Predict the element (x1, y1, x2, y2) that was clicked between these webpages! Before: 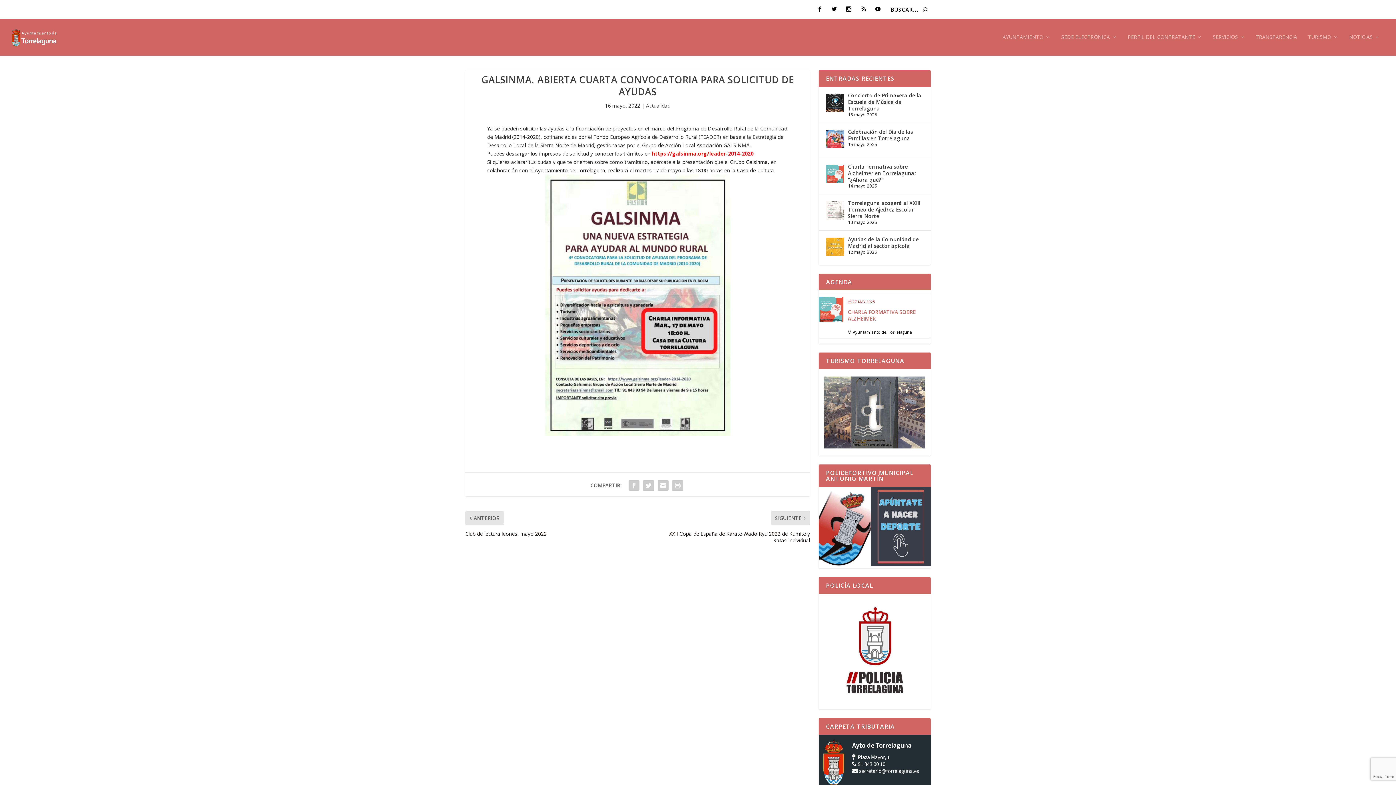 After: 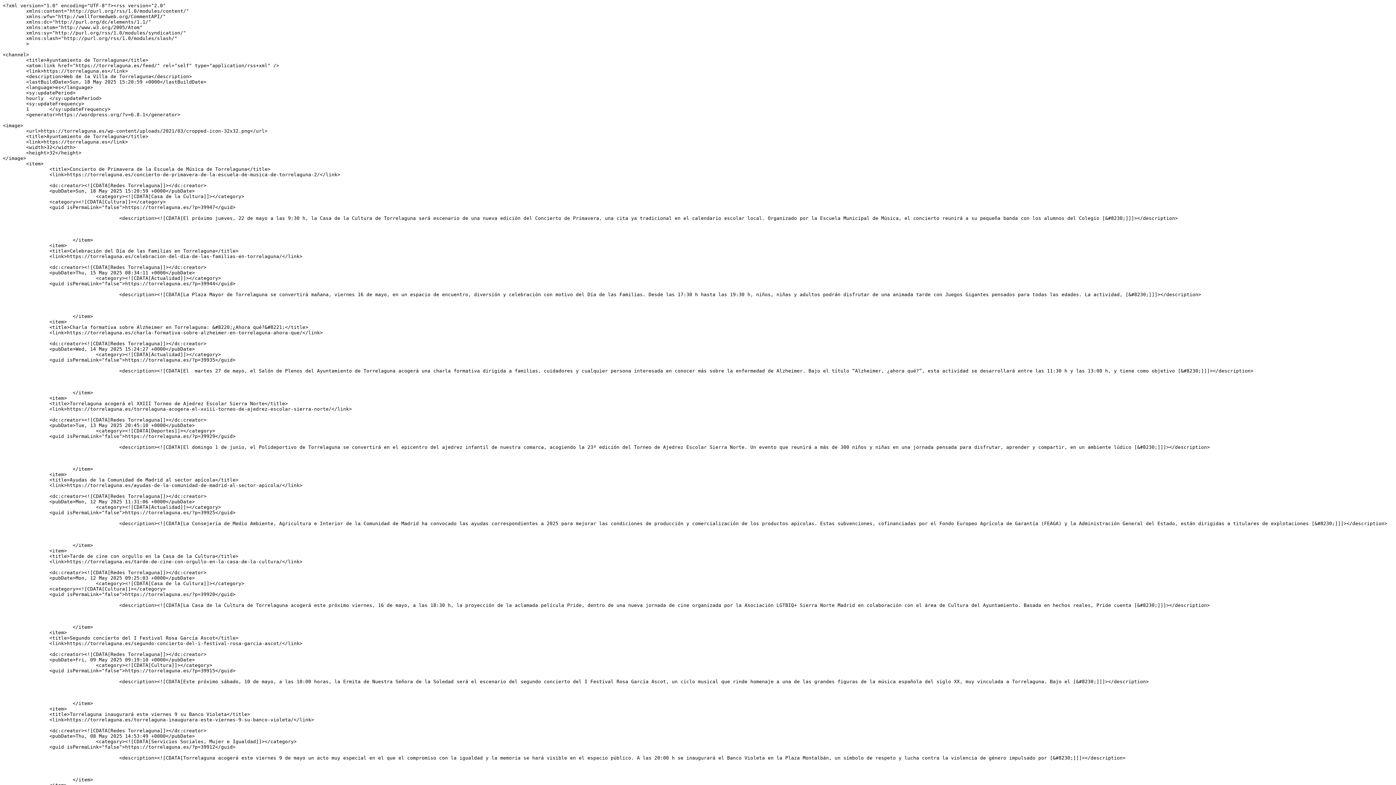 Action: bbox: (858, 3, 869, 14)